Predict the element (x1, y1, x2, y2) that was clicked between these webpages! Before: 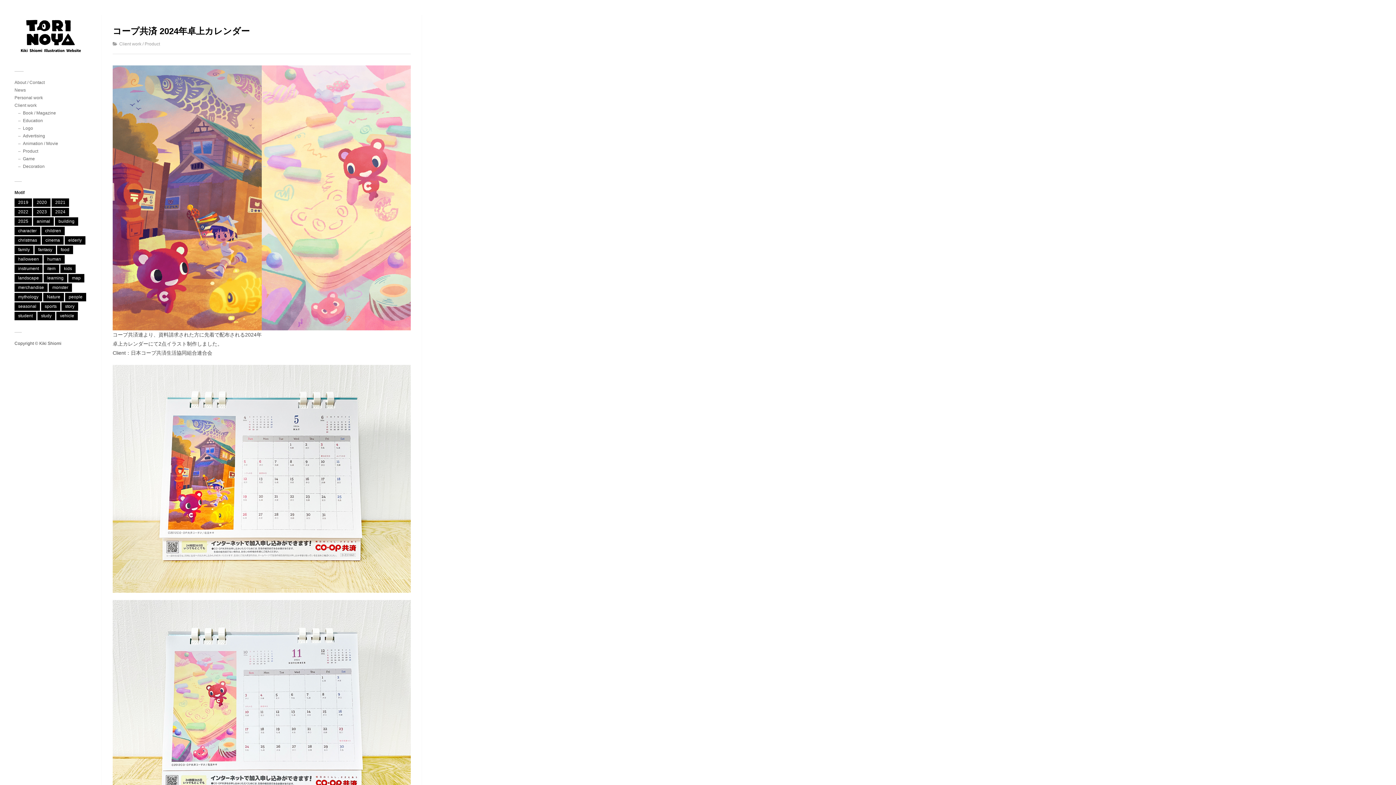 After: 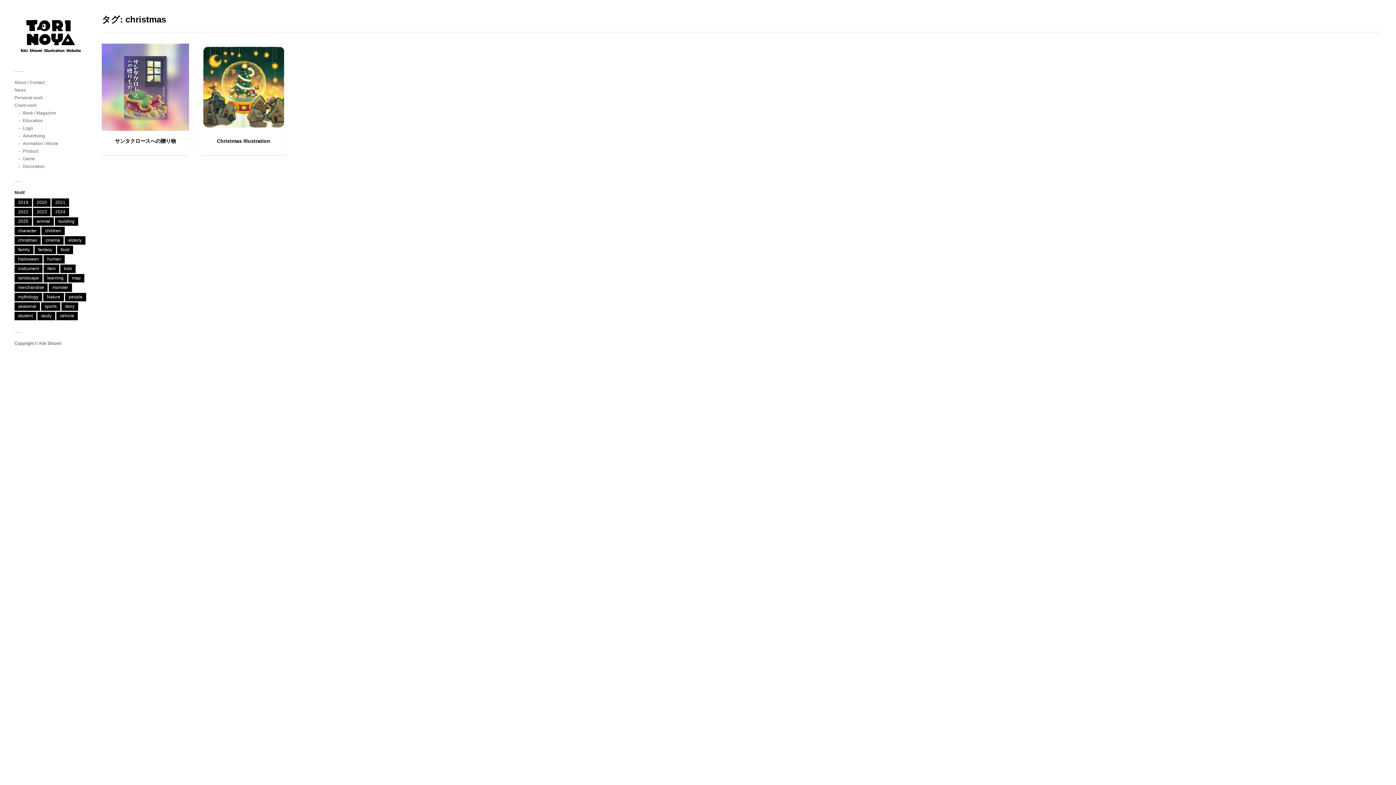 Action: label: christmas (2個の項目) bbox: (14, 236, 40, 244)